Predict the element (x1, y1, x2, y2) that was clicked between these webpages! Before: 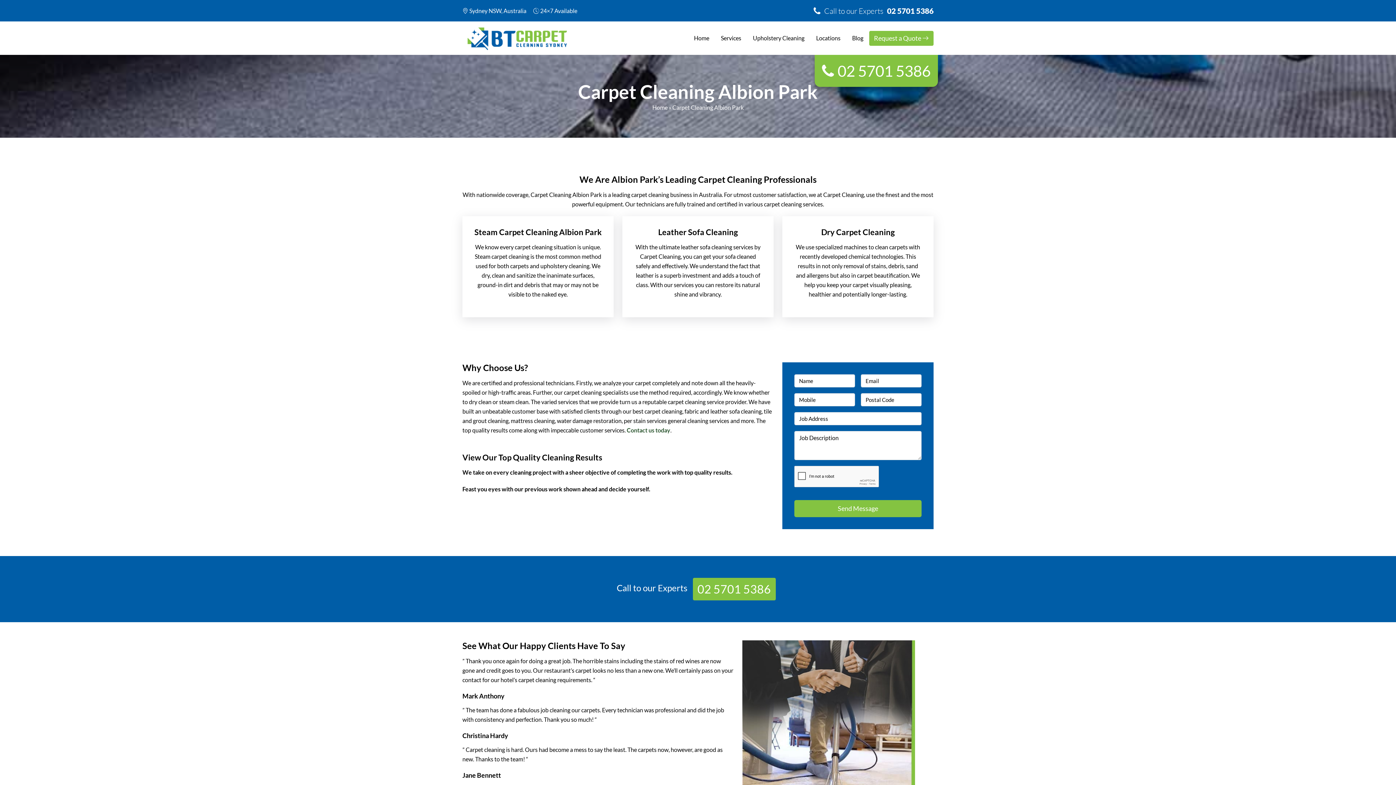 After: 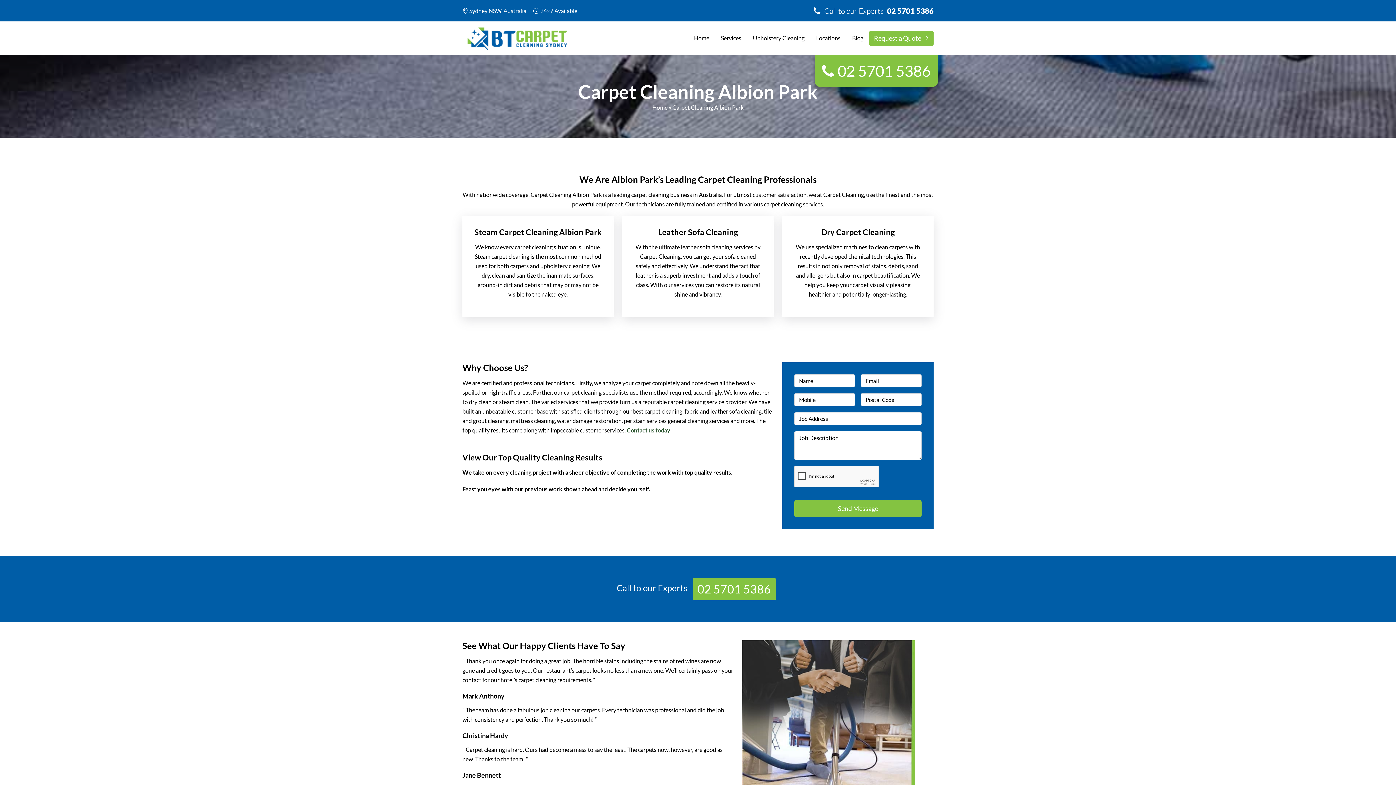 Action: bbox: (822, 61, 930, 80) label: 02 5701 5386